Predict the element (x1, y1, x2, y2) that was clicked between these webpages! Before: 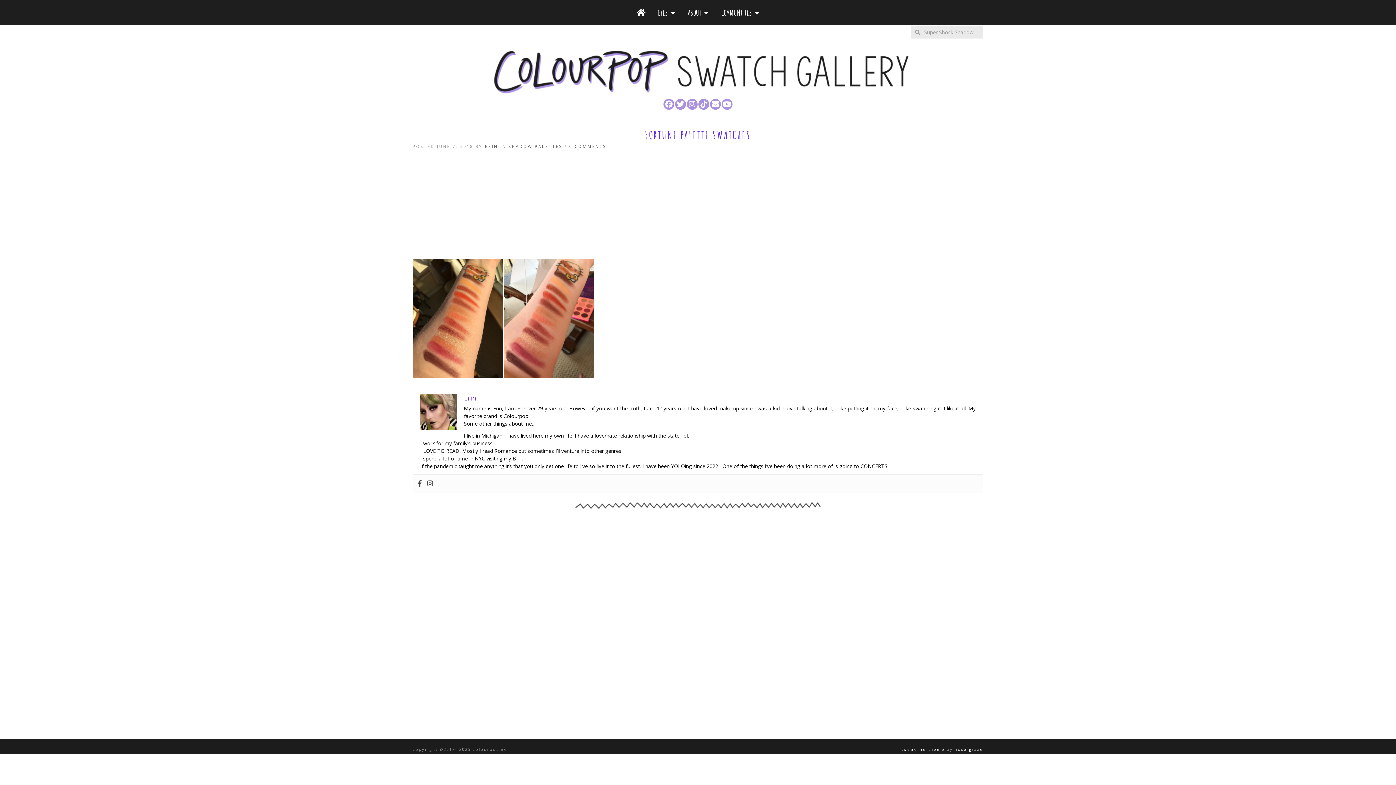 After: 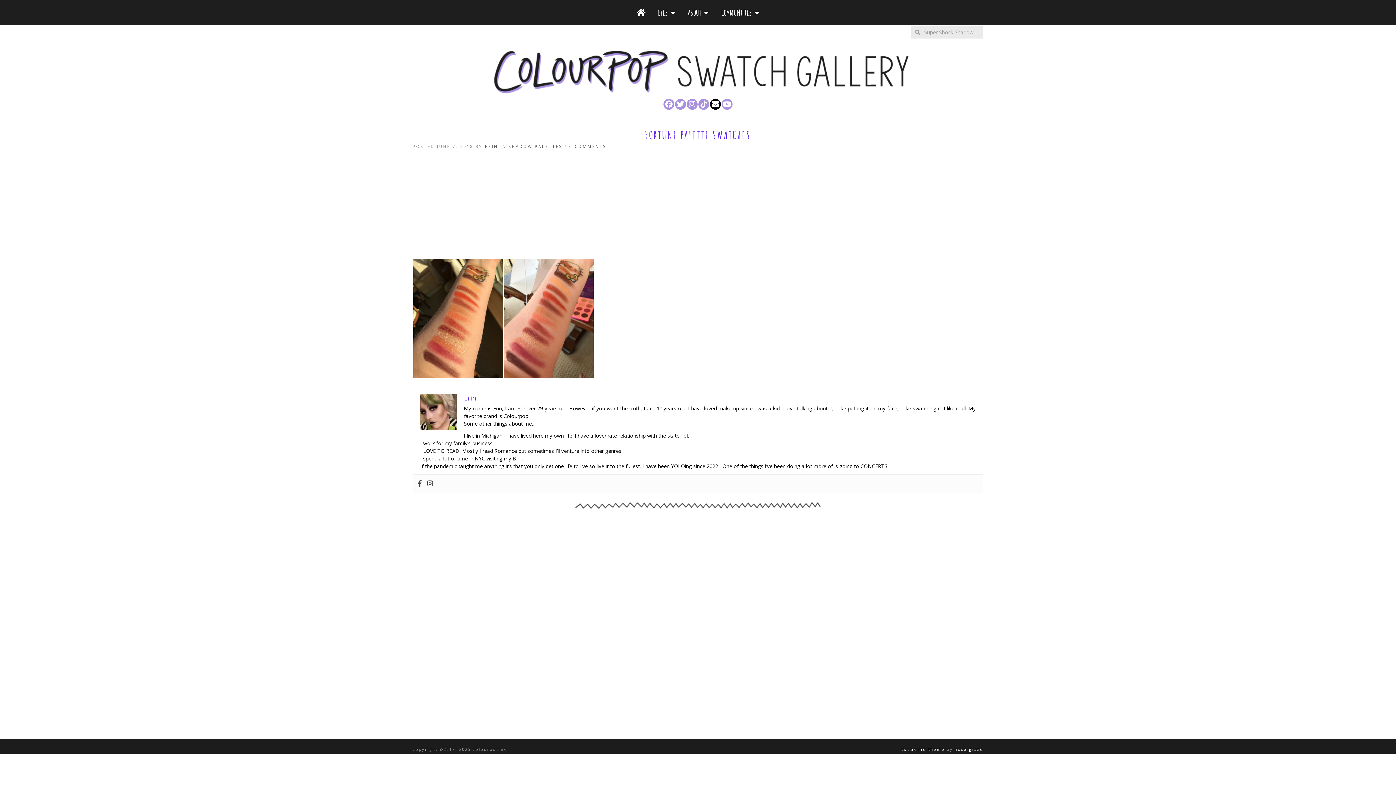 Action: bbox: (710, 98, 721, 109)